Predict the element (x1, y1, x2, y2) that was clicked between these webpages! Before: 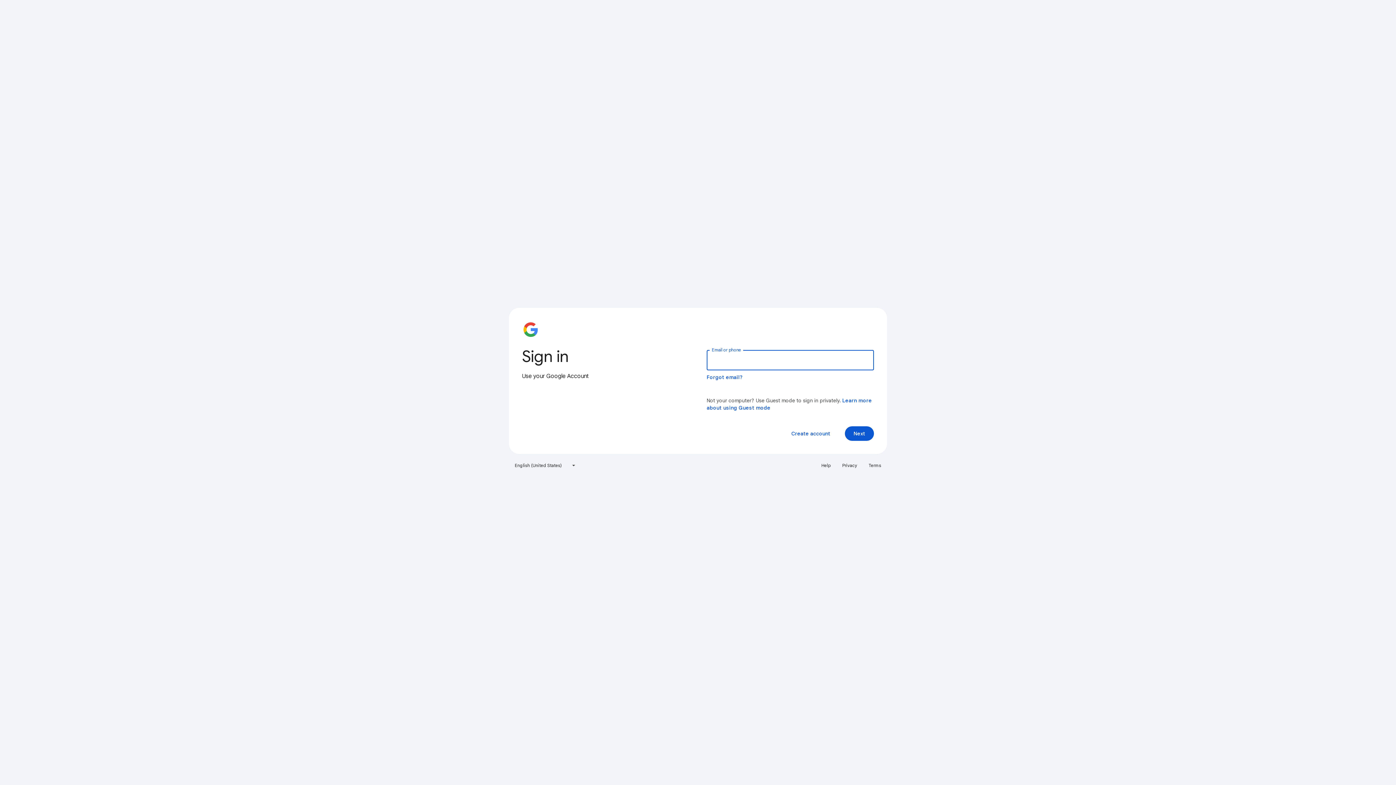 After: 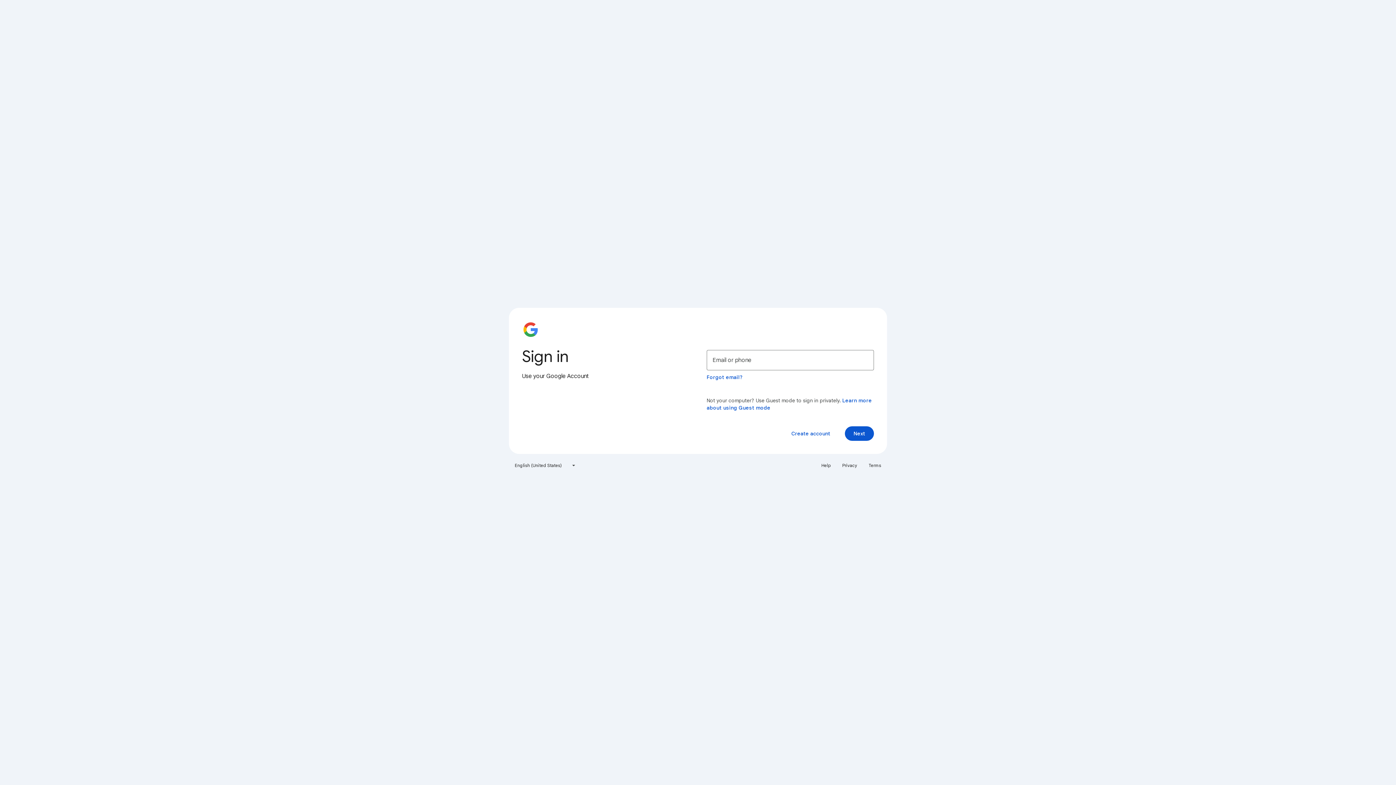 Action: bbox: (817, 460, 835, 471) label: Help